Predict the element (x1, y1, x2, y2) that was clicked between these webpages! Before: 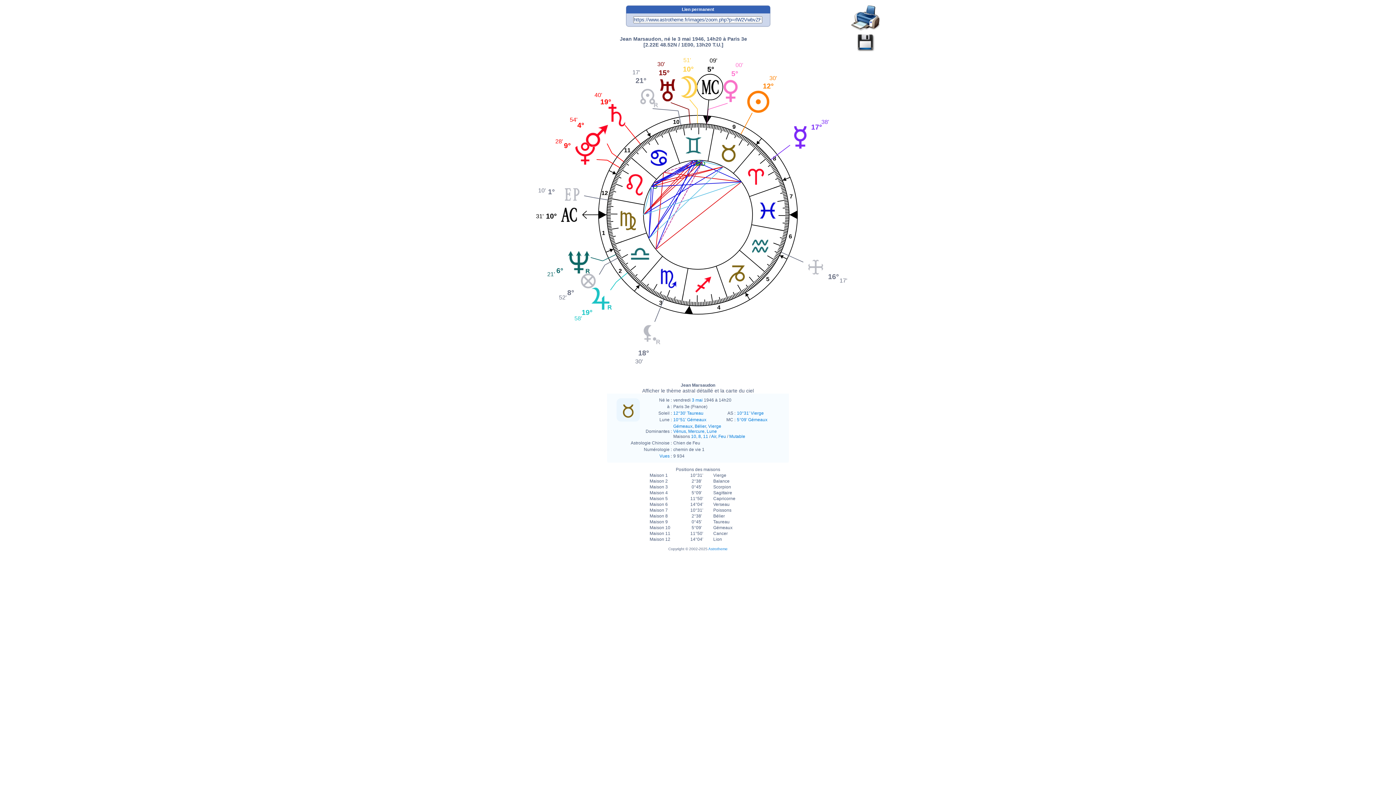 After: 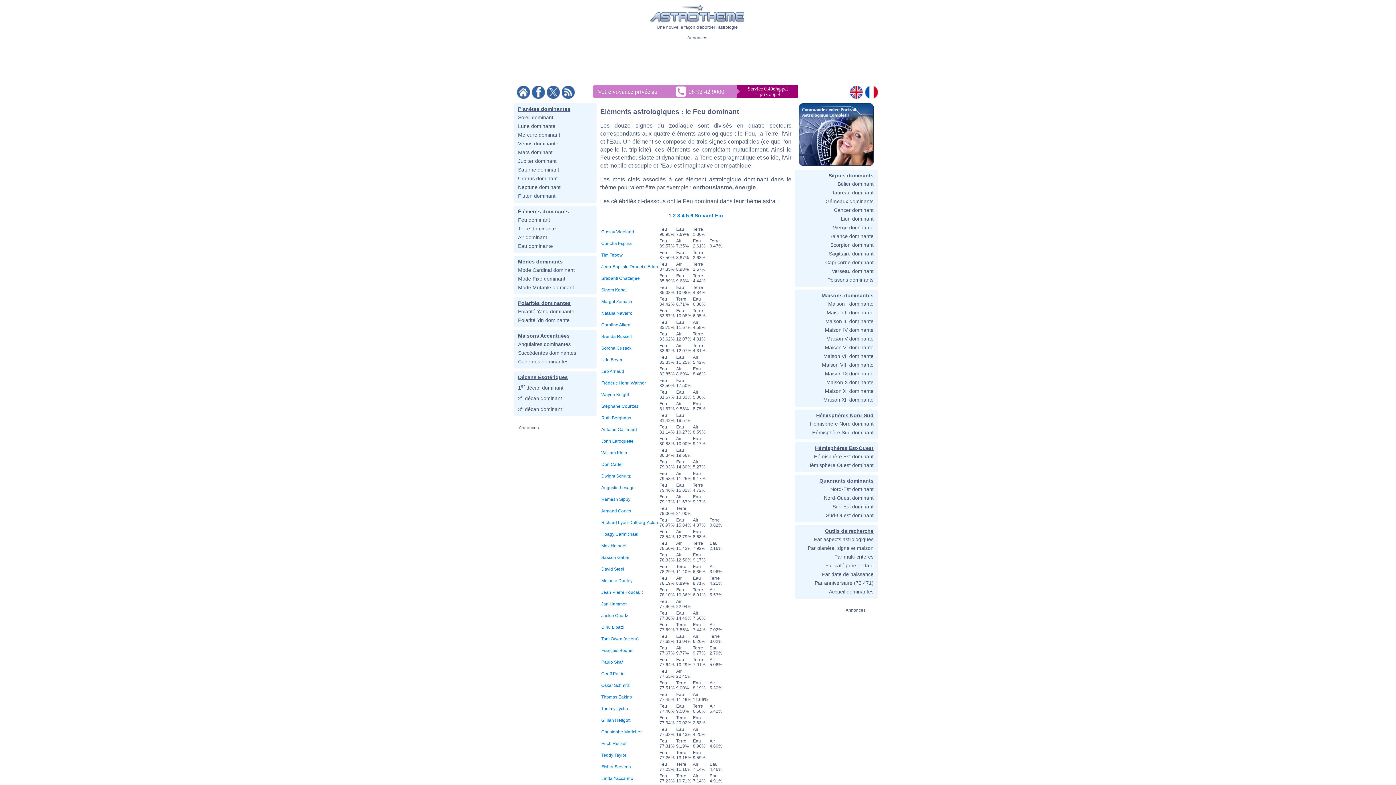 Action: label: Feu bbox: (718, 434, 726, 439)